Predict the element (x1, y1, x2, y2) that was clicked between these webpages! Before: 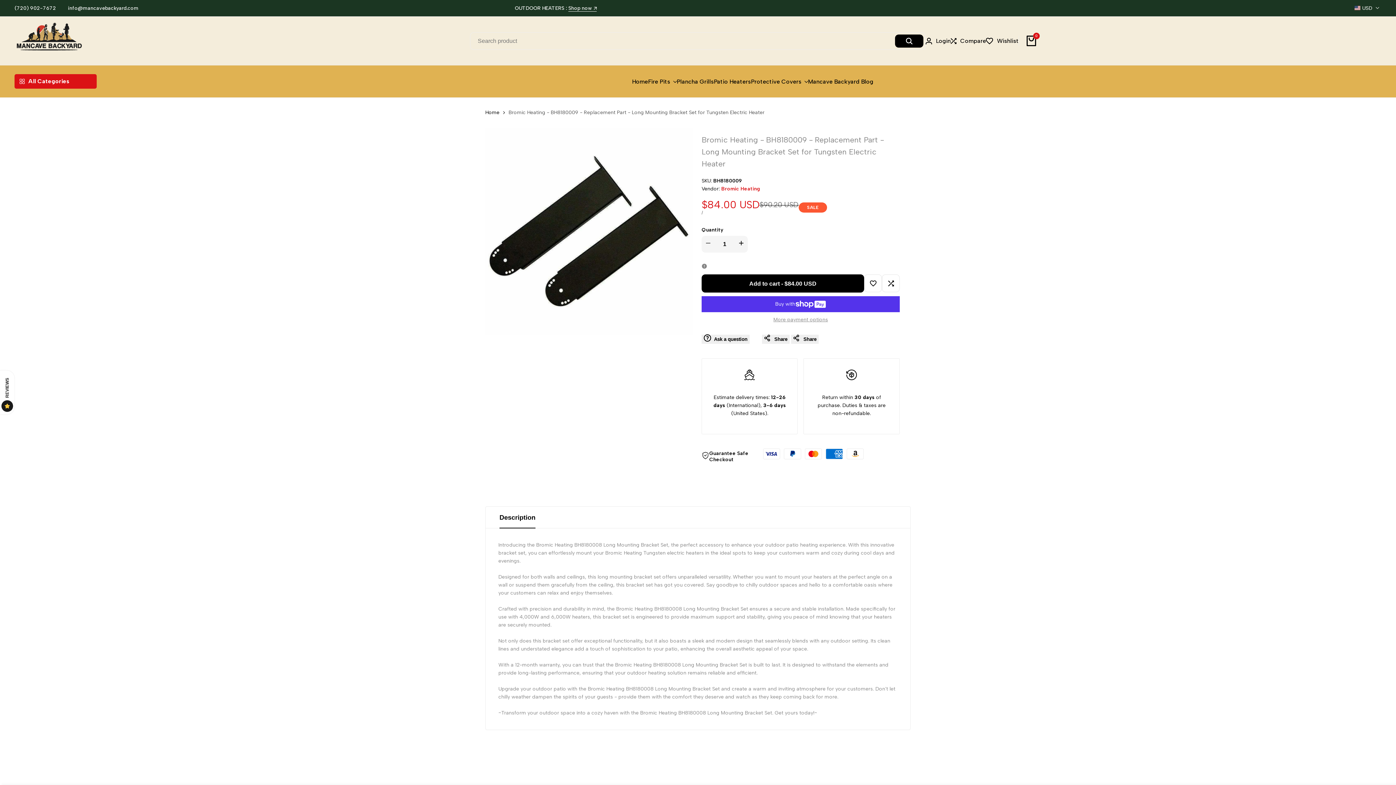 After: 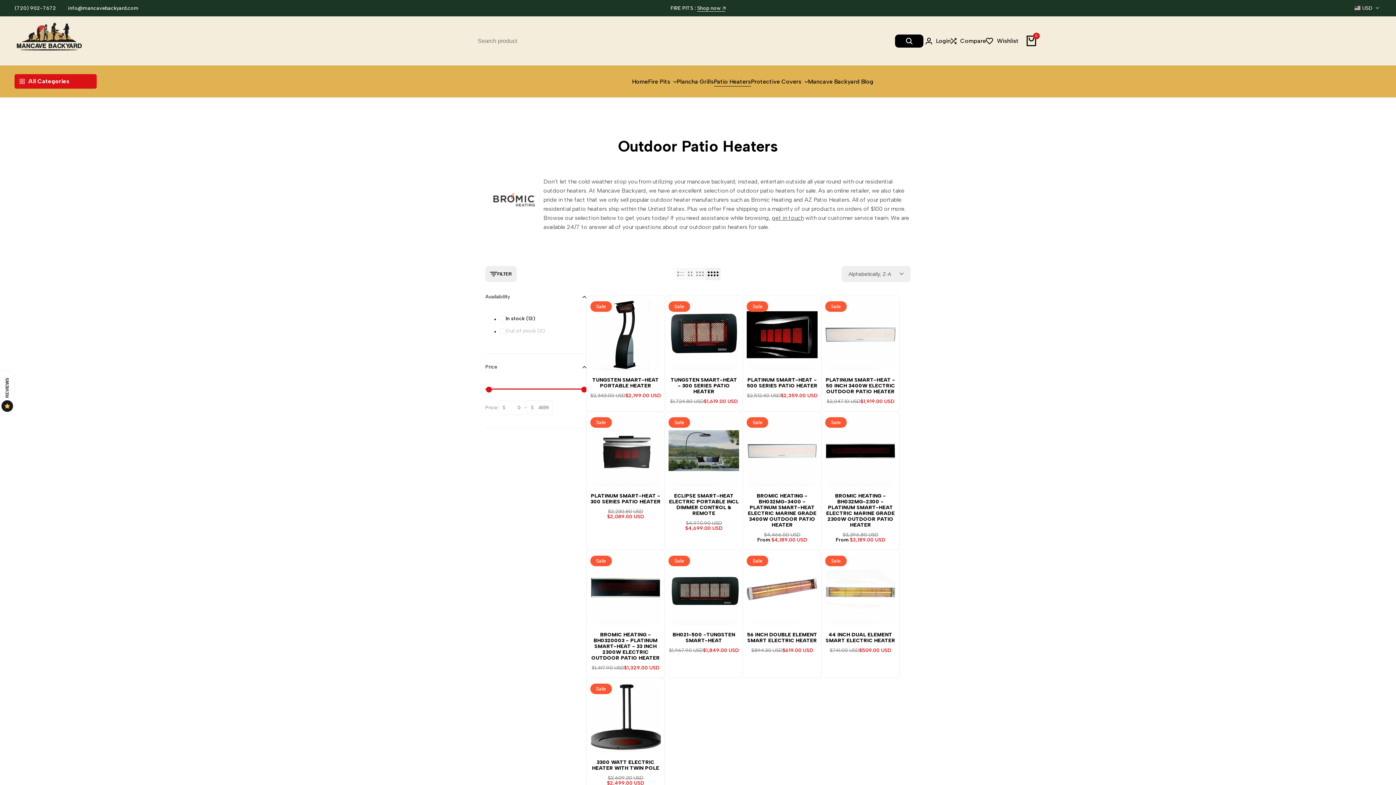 Action: bbox: (714, 78, 751, 84) label: Patio Heaters